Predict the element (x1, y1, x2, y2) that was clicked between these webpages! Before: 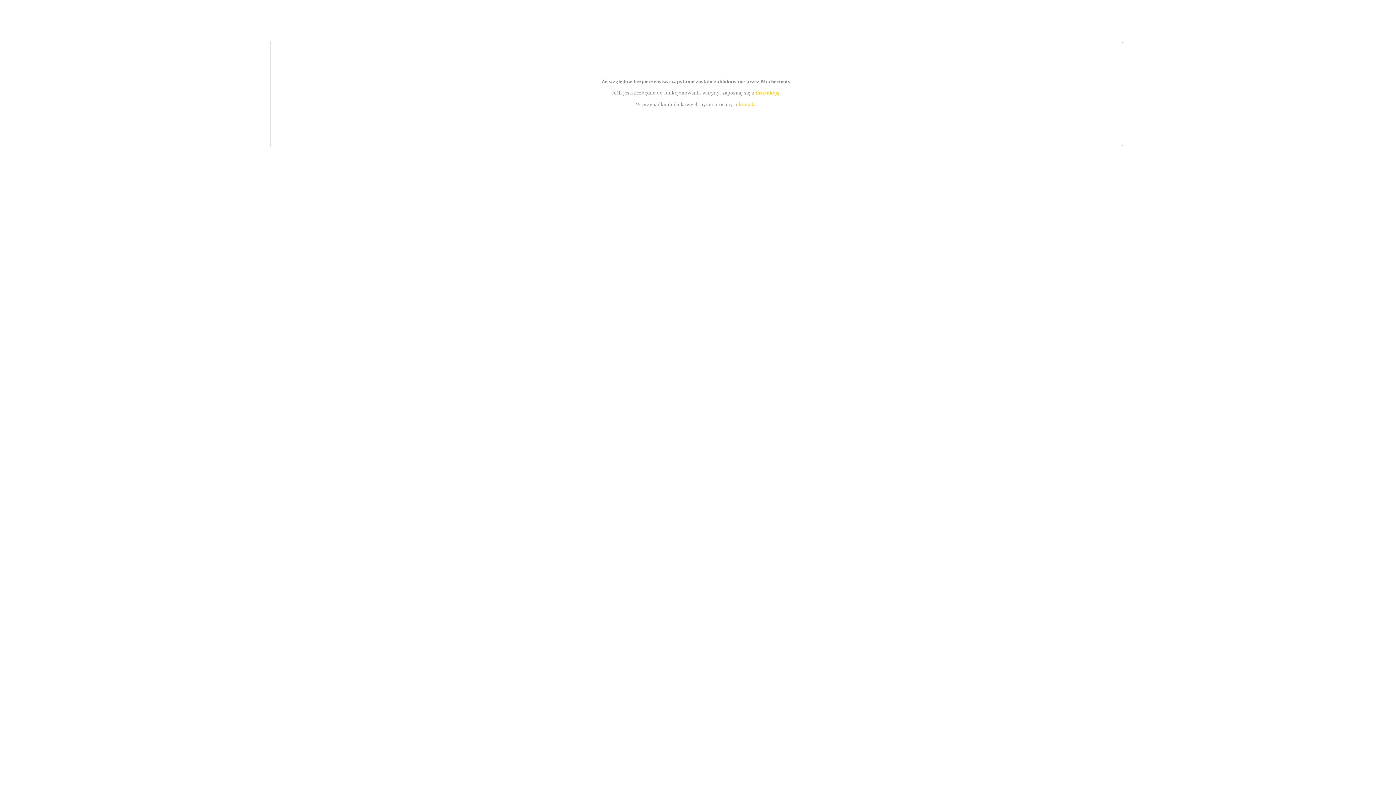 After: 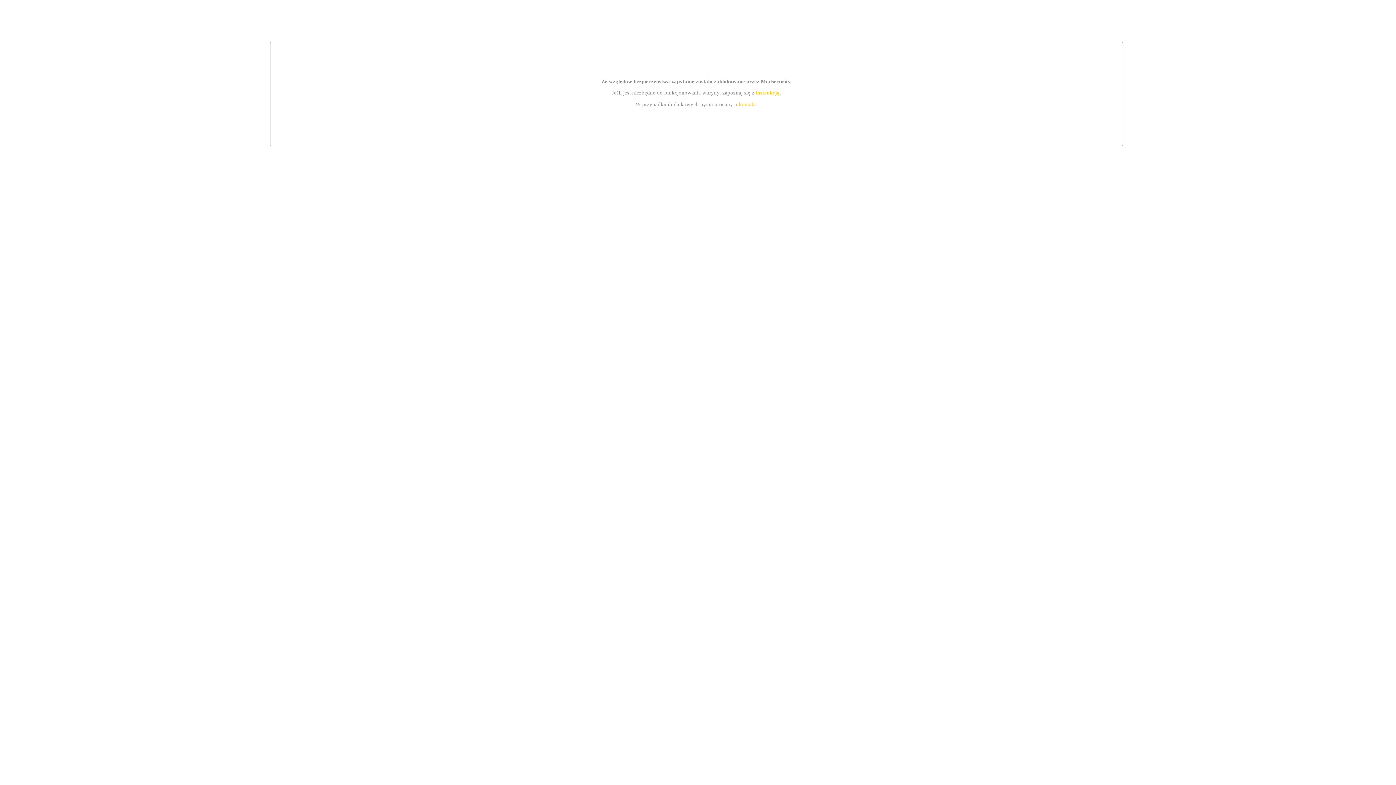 Action: label: kontakt bbox: (739, 101, 756, 107)